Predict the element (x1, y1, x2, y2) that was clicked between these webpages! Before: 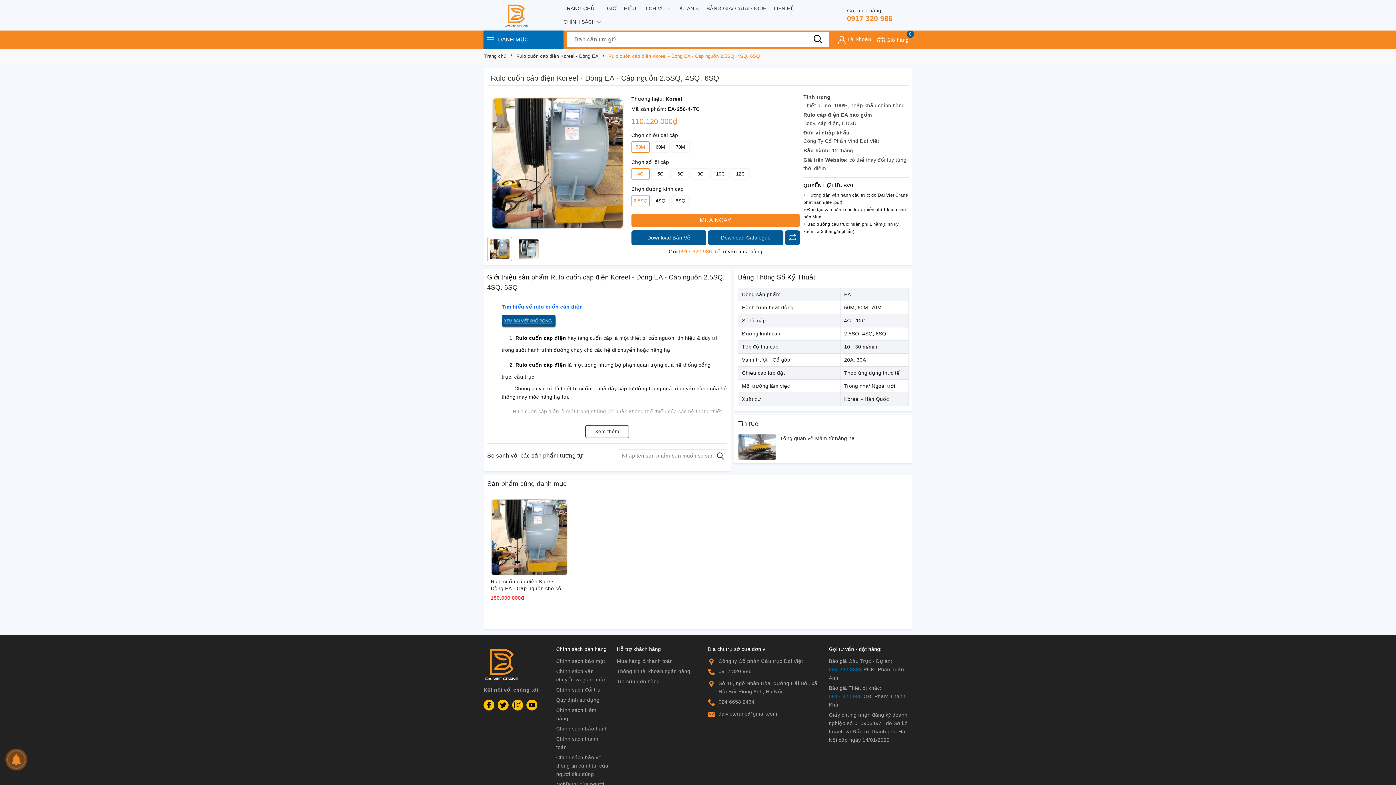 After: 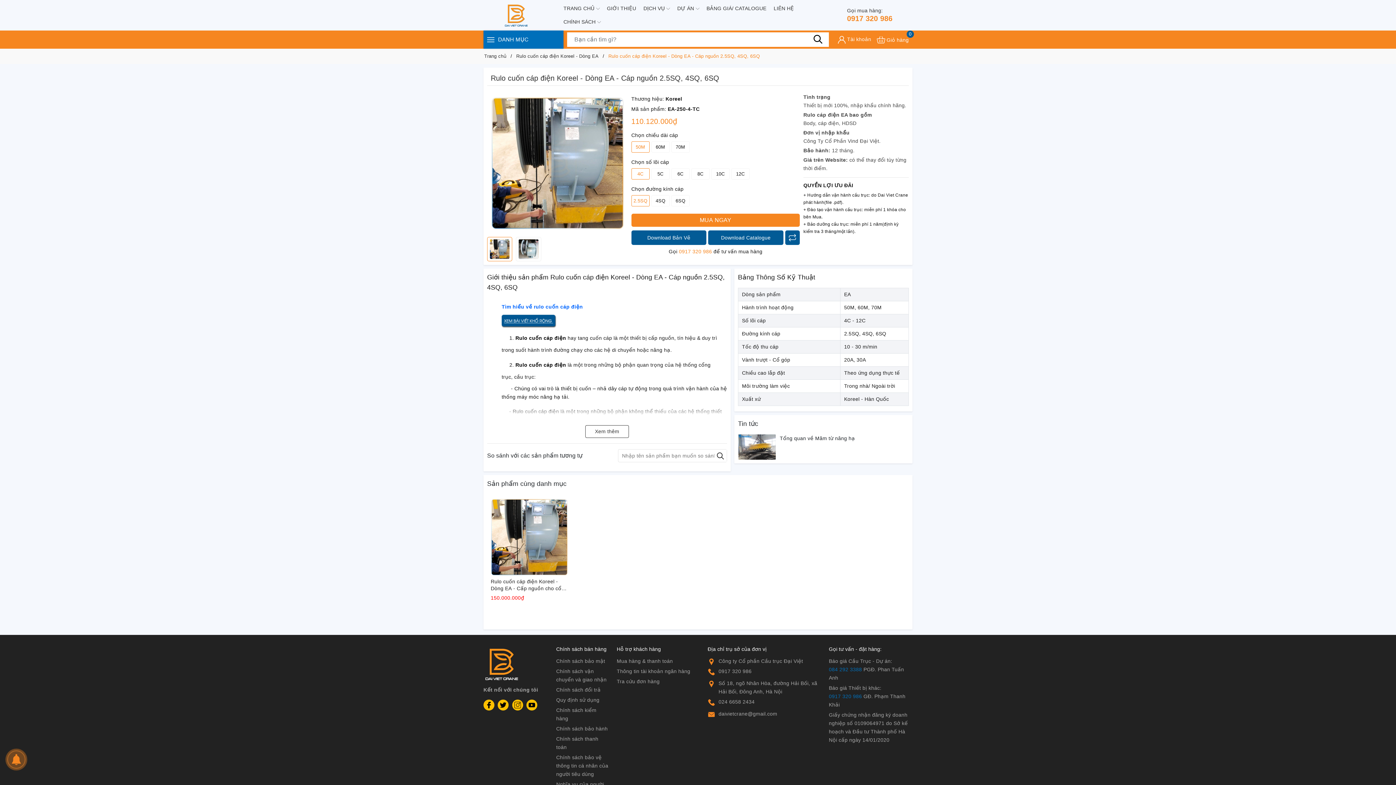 Action: bbox: (501, 318, 556, 324)